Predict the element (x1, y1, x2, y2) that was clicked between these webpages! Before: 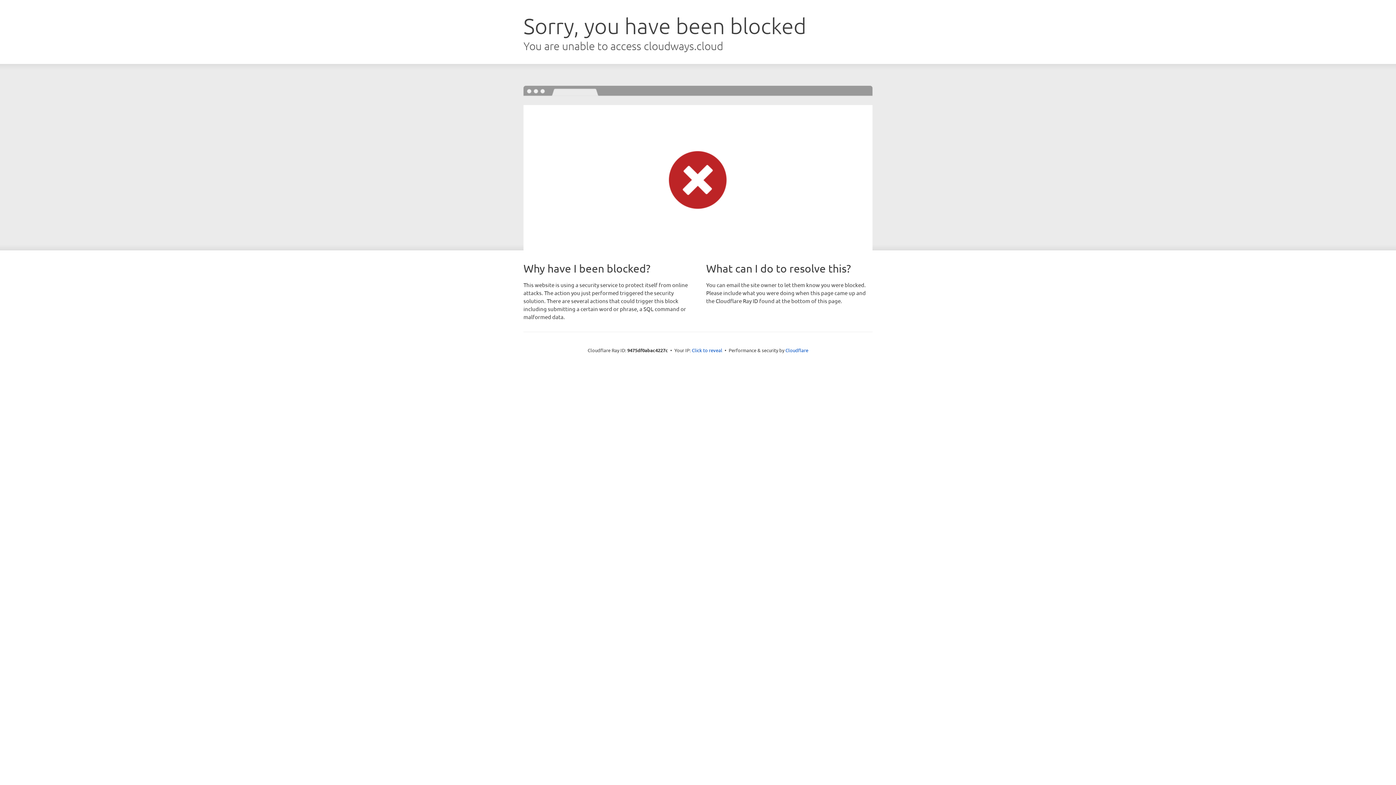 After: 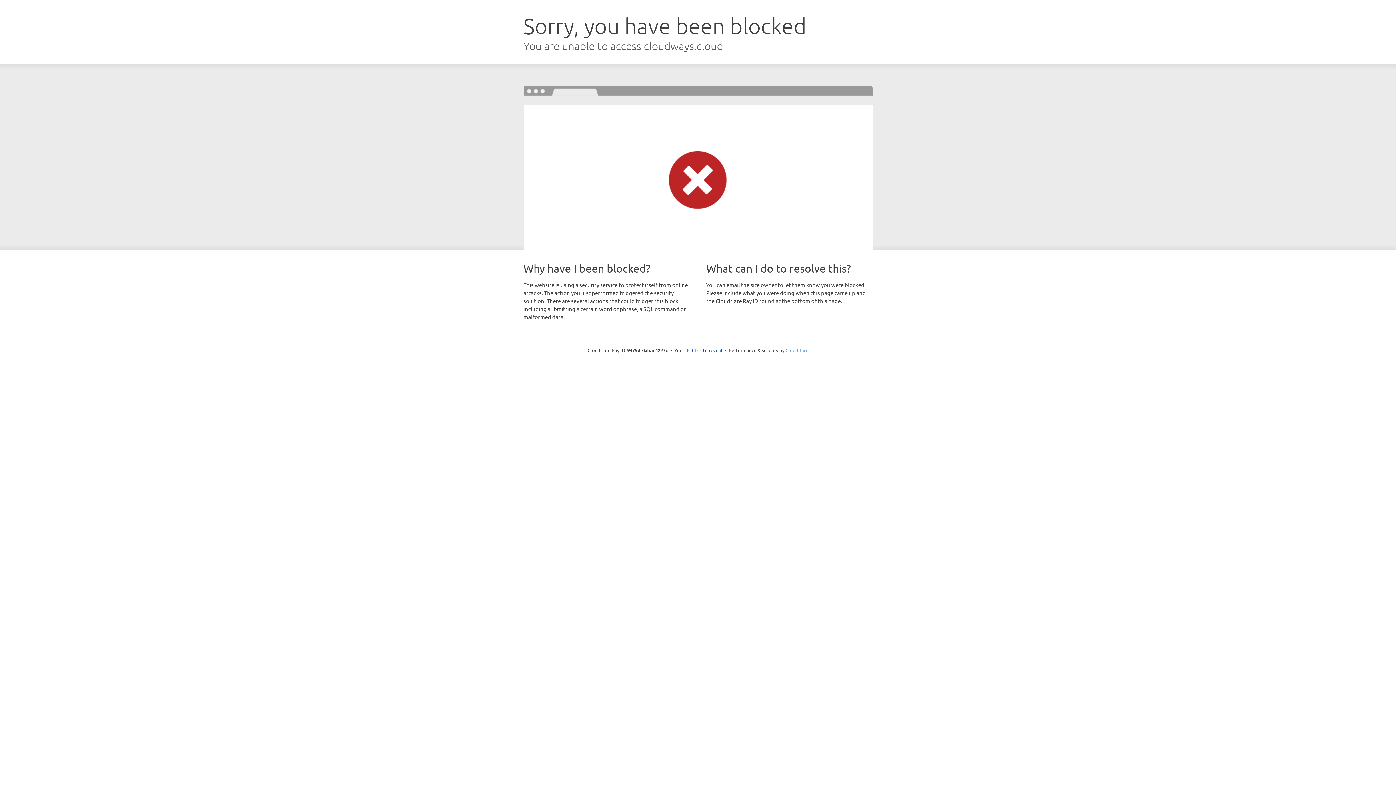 Action: label: Cloudflare bbox: (785, 347, 808, 353)